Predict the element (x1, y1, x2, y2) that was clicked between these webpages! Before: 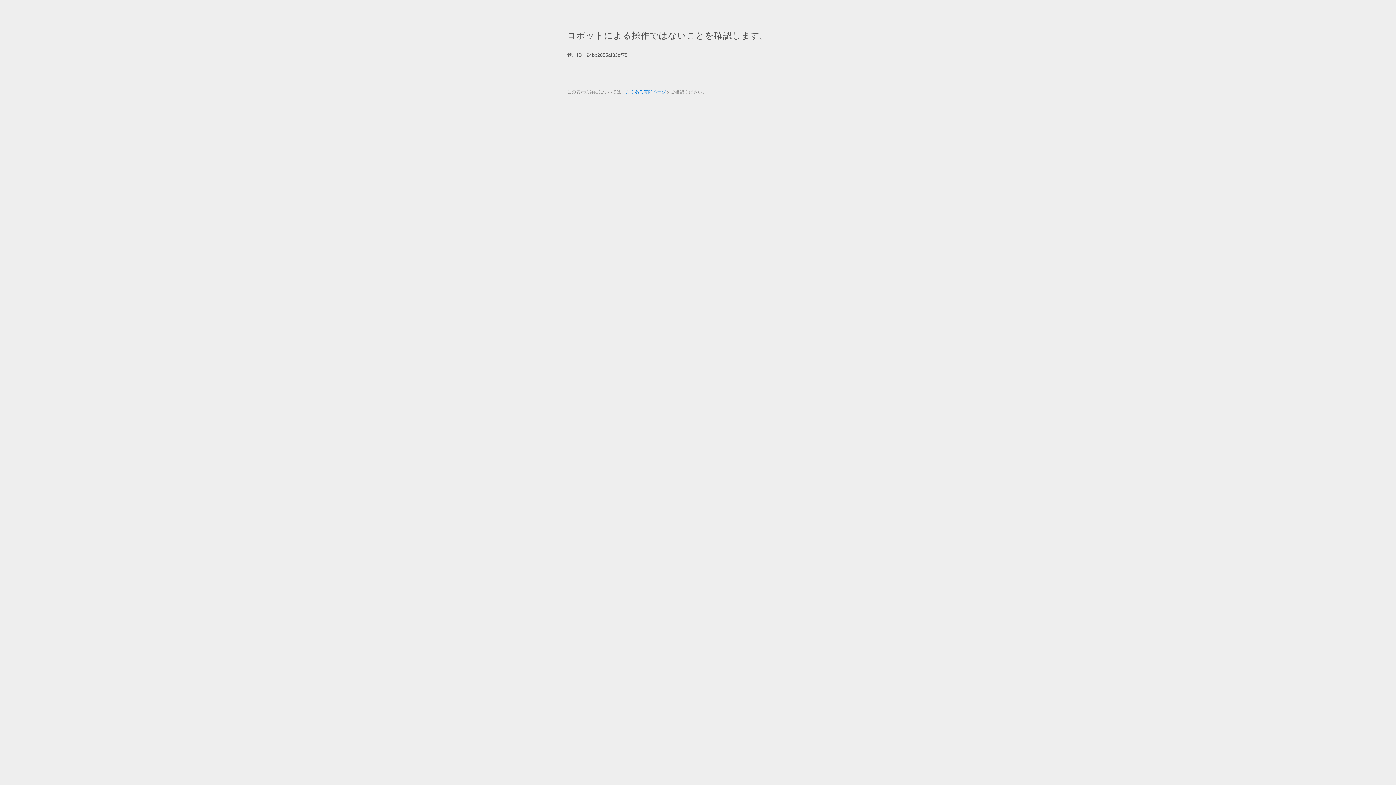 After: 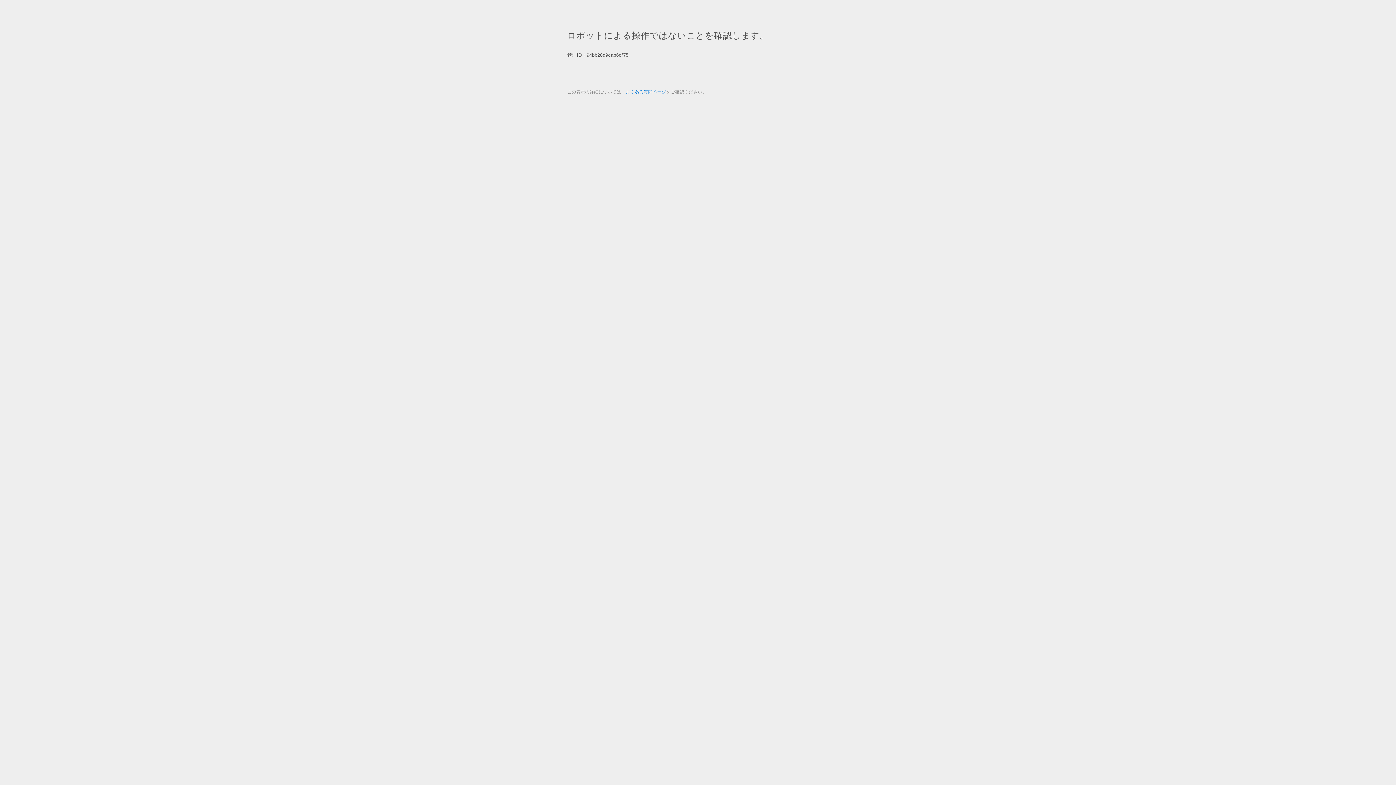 Action: bbox: (625, 89, 666, 94) label: よくある質問ページ